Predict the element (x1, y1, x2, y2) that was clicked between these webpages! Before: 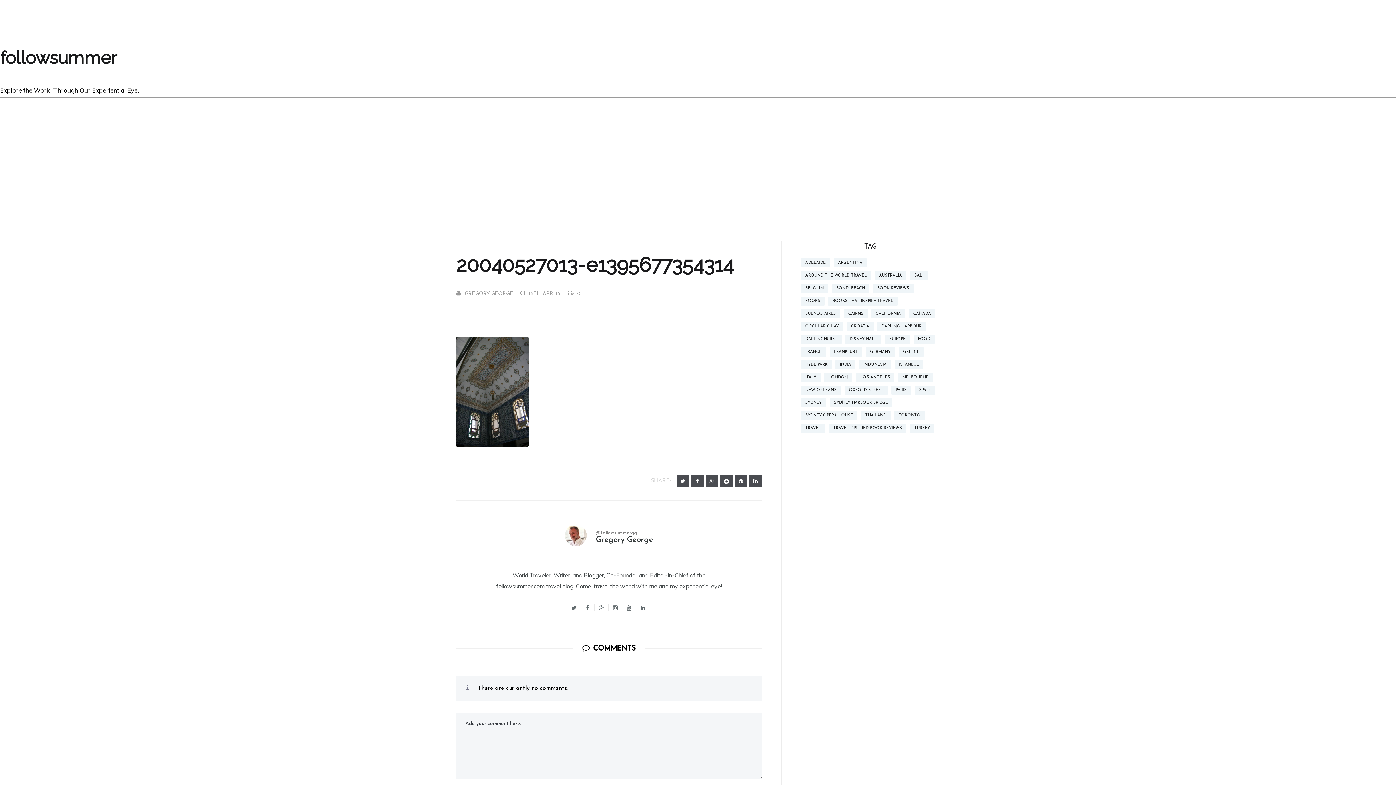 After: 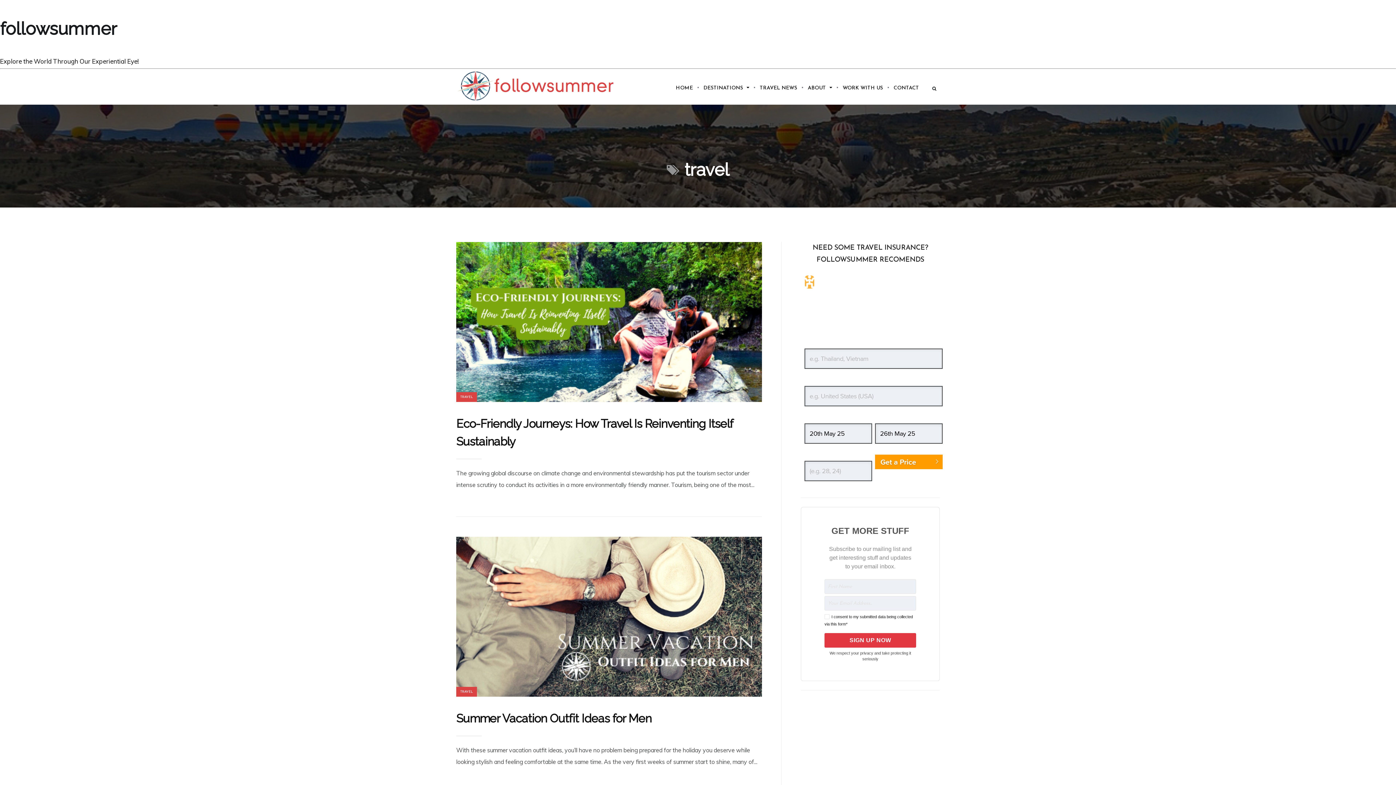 Action: bbox: (801, 424, 825, 433) label: travel (283 items)